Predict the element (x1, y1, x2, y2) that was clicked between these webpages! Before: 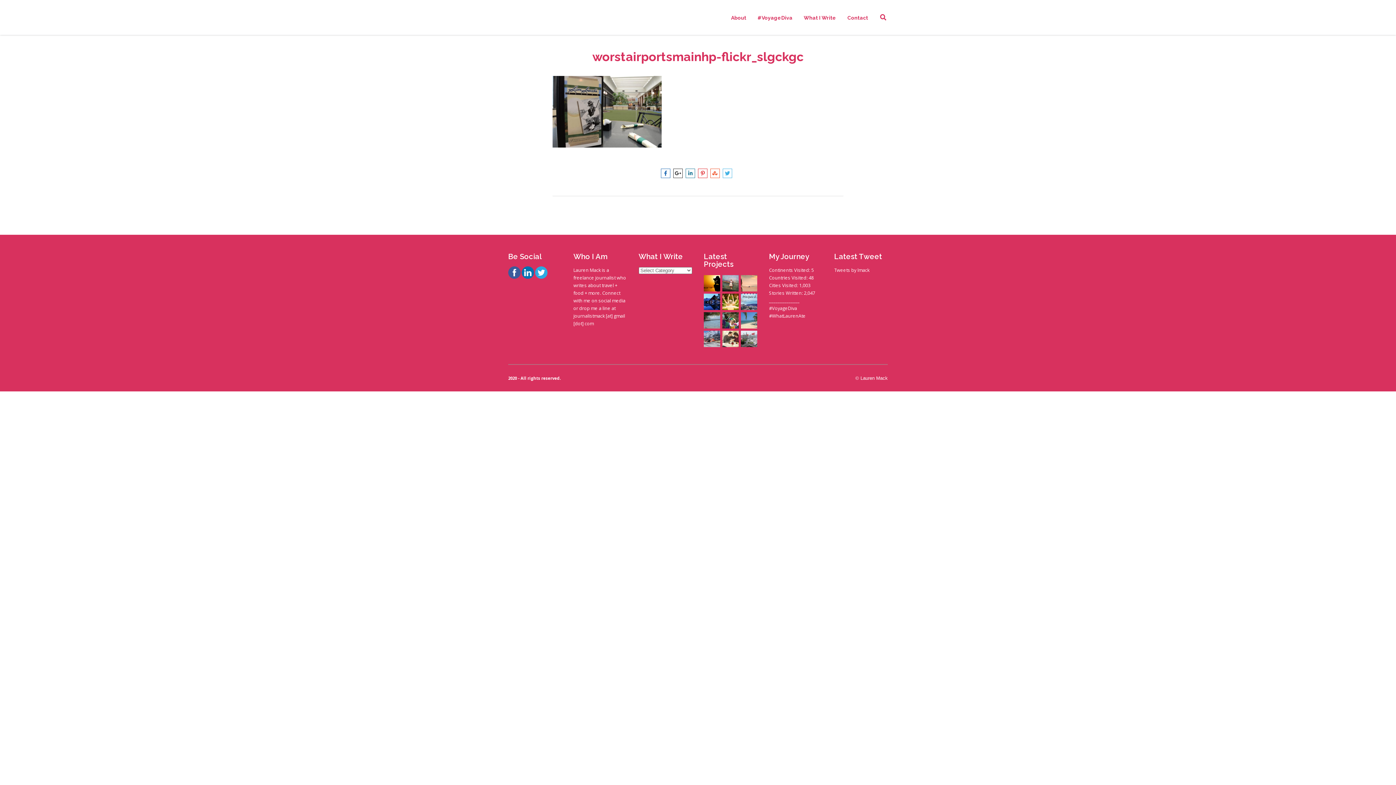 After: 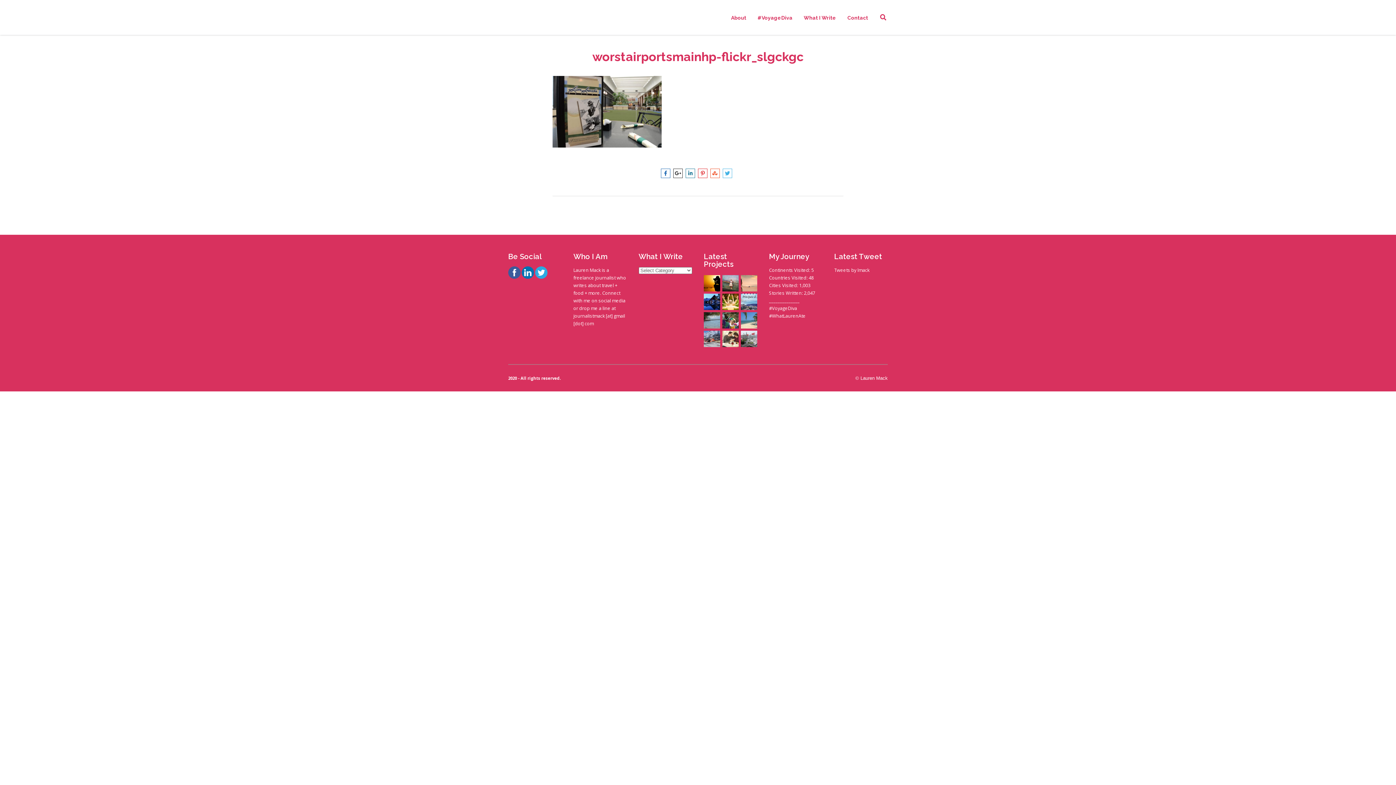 Action: bbox: (535, 266, 547, 280)